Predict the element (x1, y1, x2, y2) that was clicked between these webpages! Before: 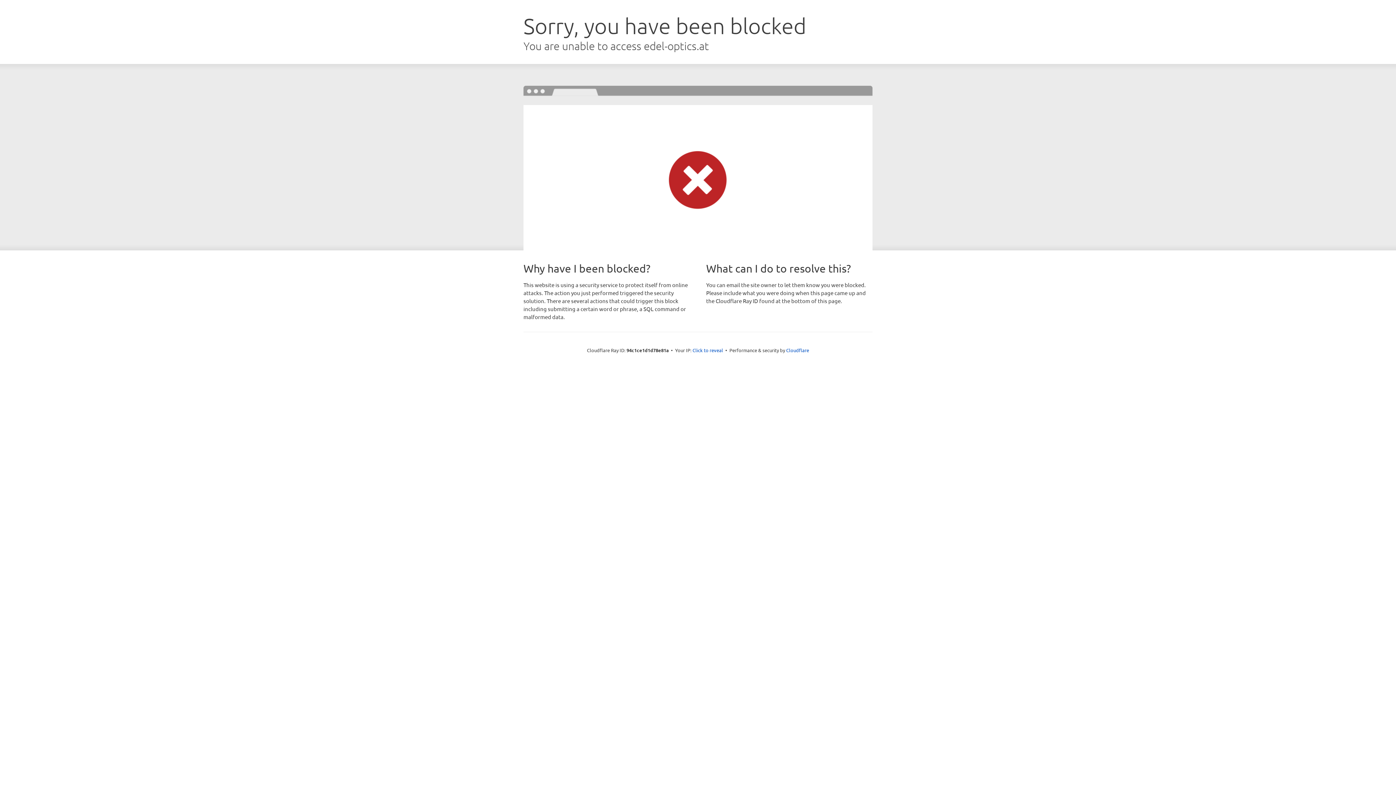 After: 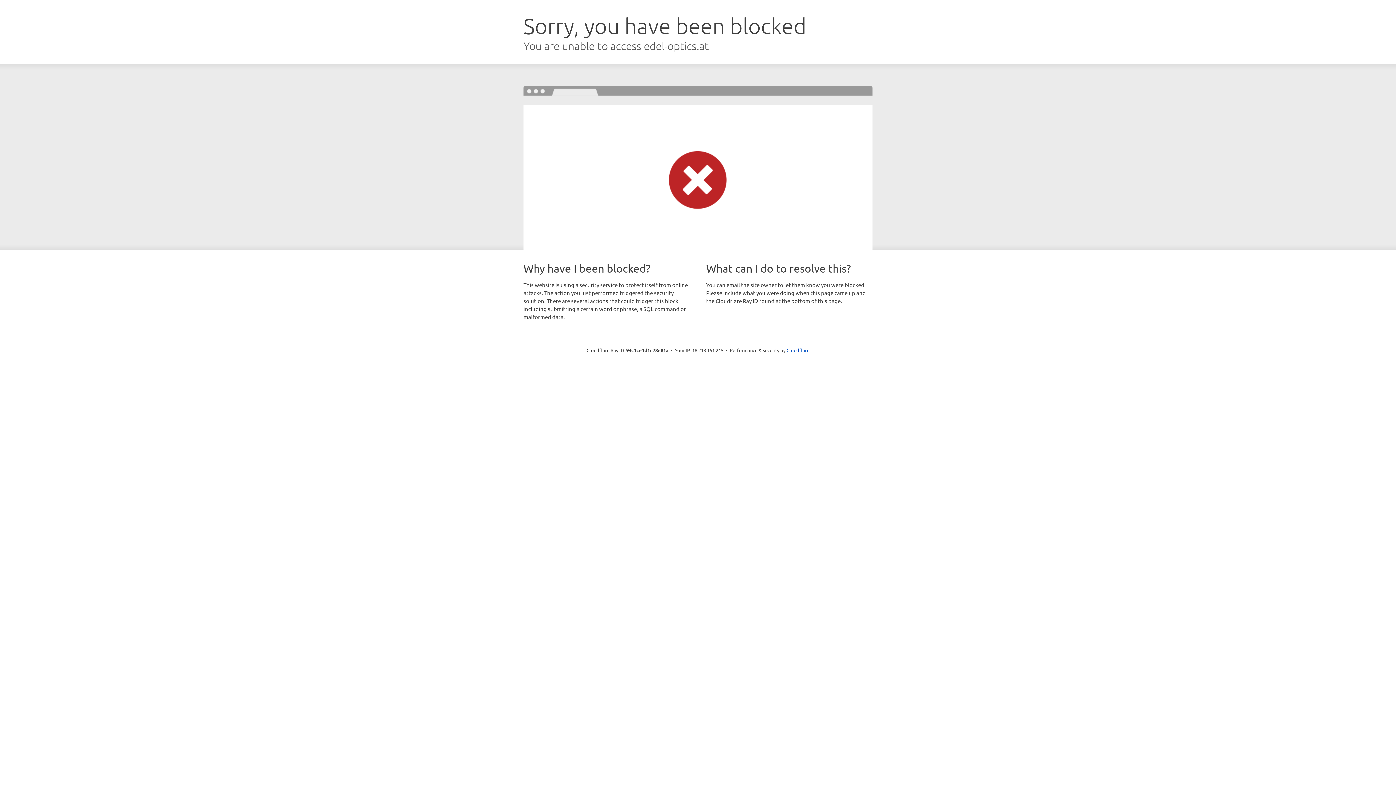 Action: label: Click to reveal bbox: (692, 346, 723, 353)